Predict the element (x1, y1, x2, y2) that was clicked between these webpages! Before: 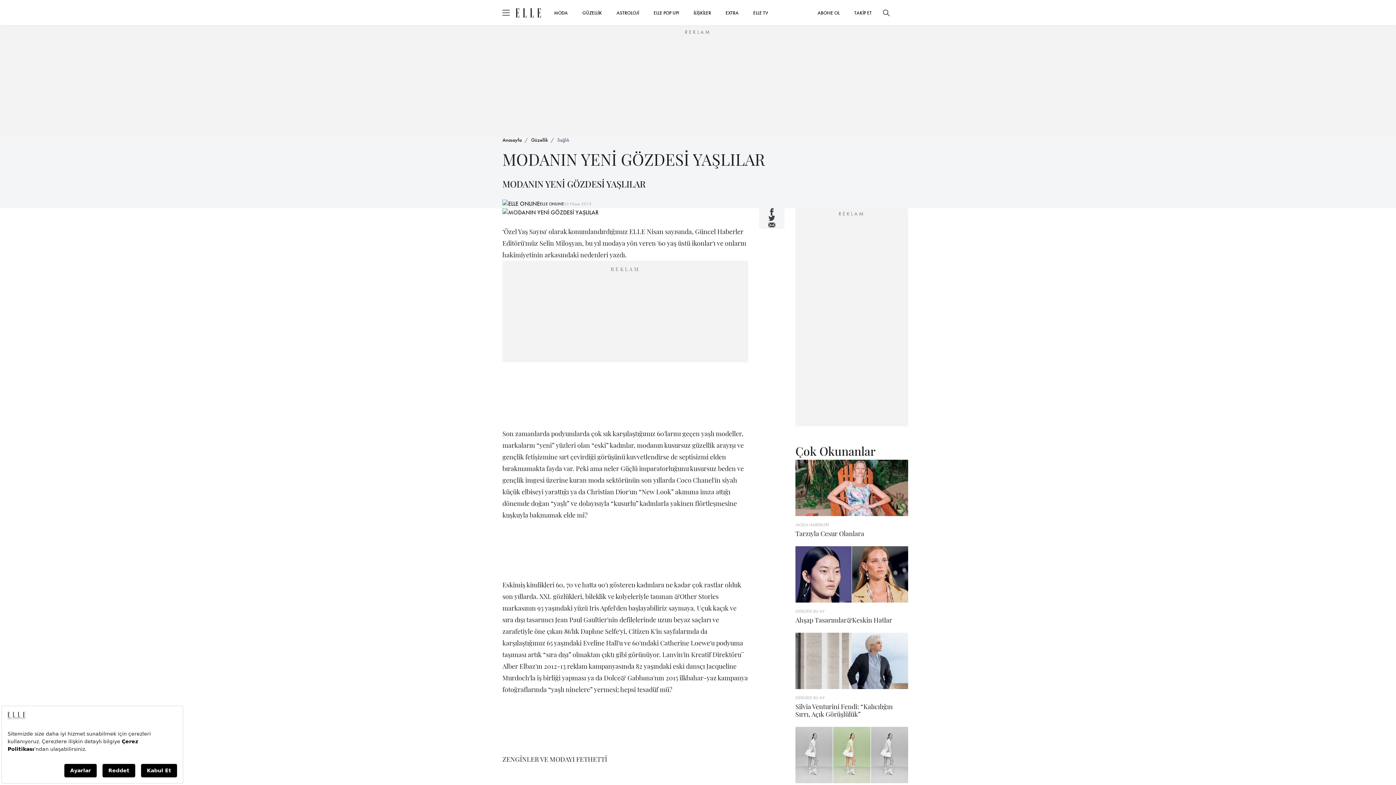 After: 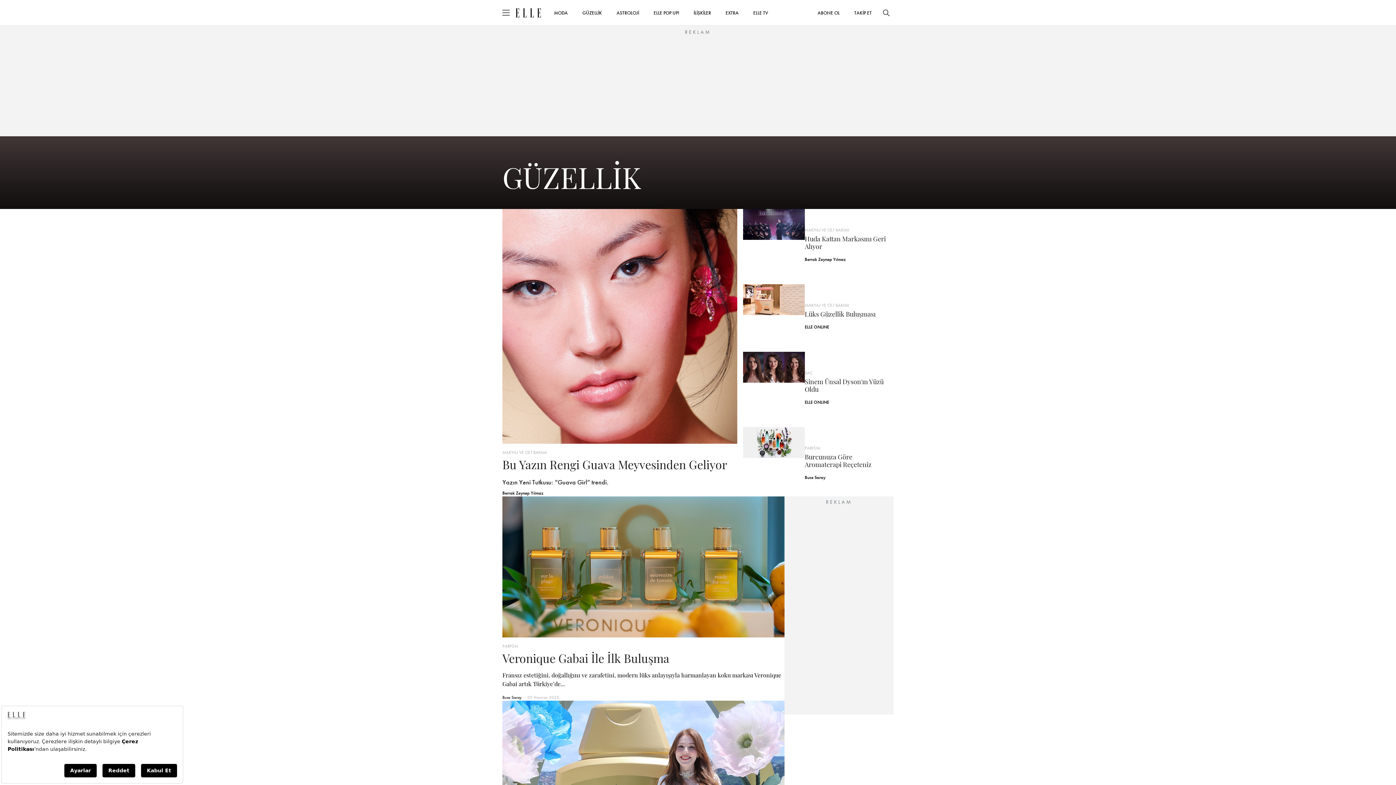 Action: label: Güzellik bbox: (531, 136, 548, 143)